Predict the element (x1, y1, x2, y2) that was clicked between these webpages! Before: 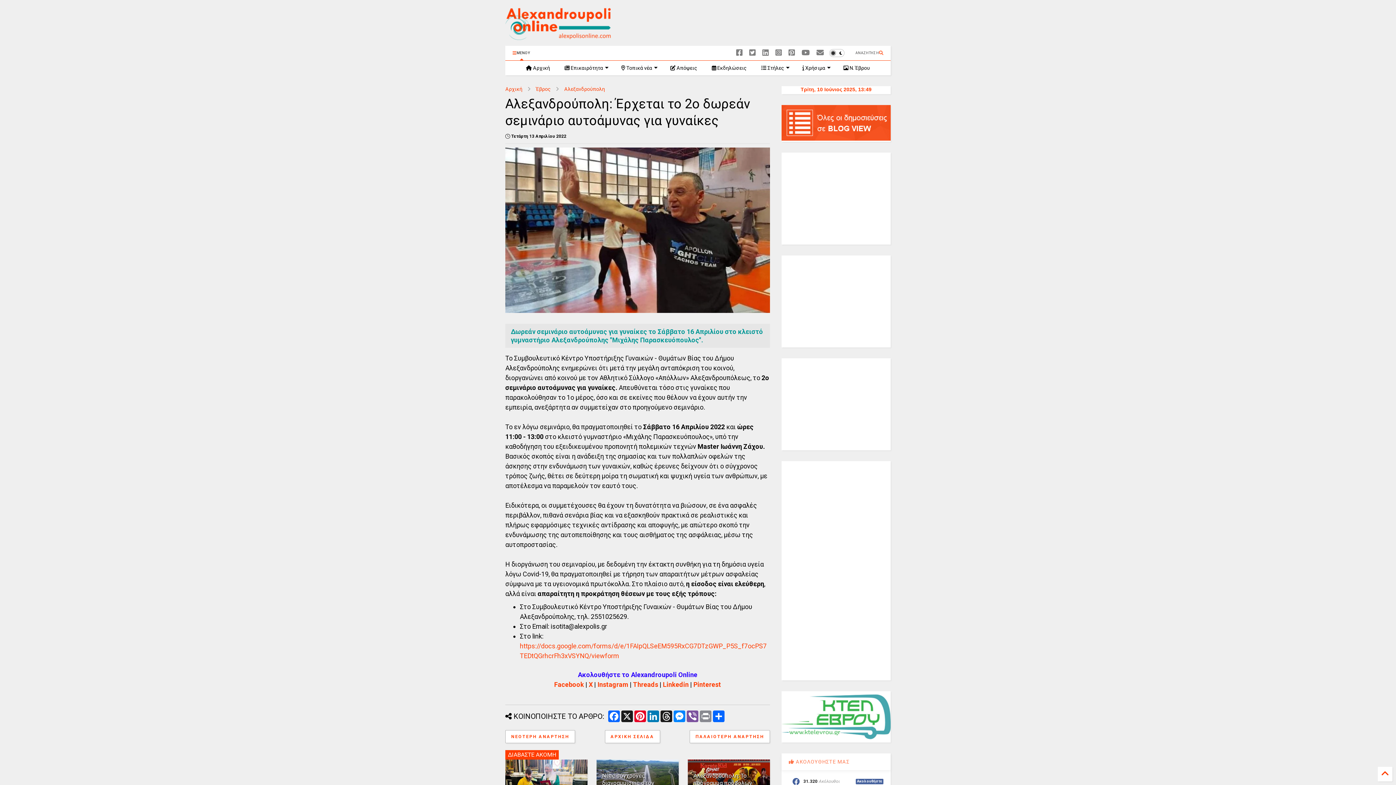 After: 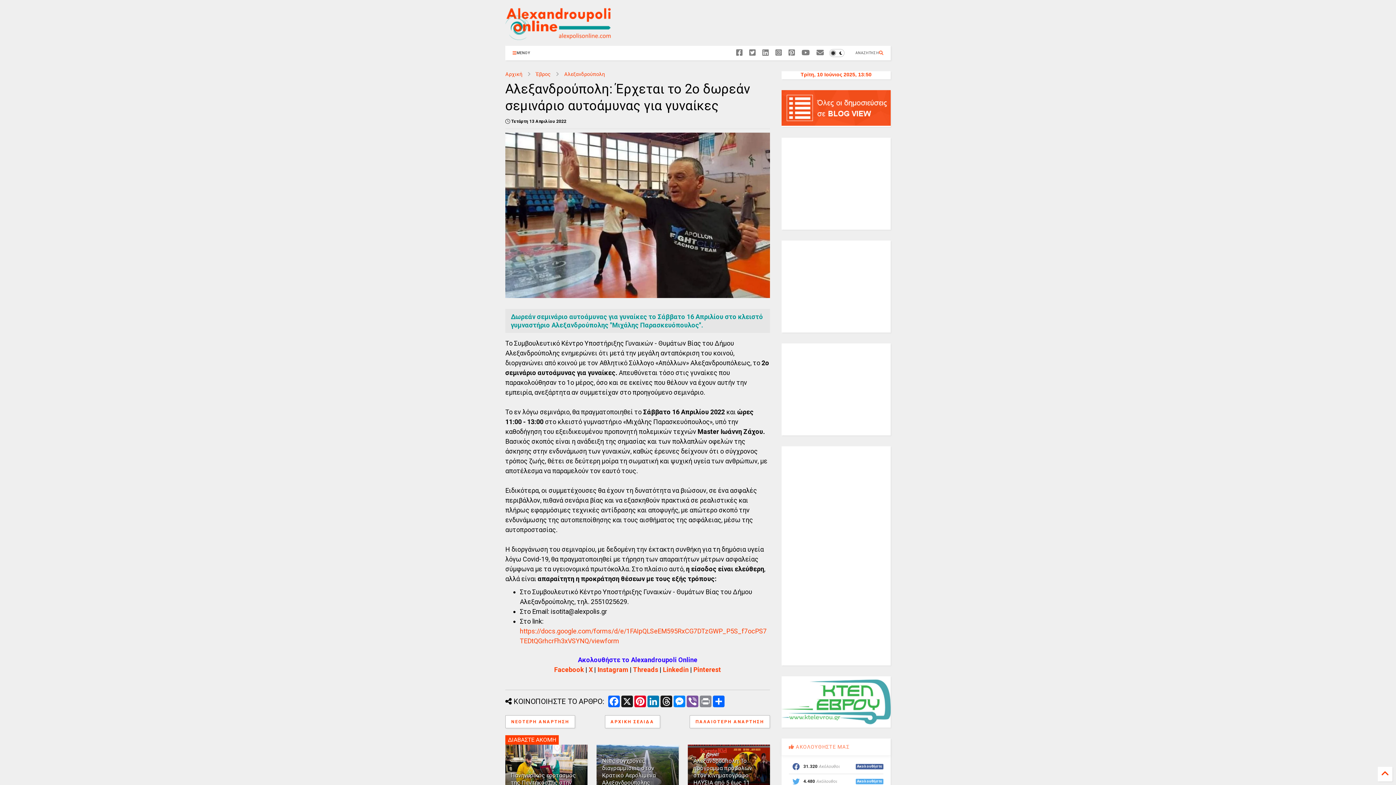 Action: label: ΜΕΝΟΥ bbox: (505, 45, 537, 60)